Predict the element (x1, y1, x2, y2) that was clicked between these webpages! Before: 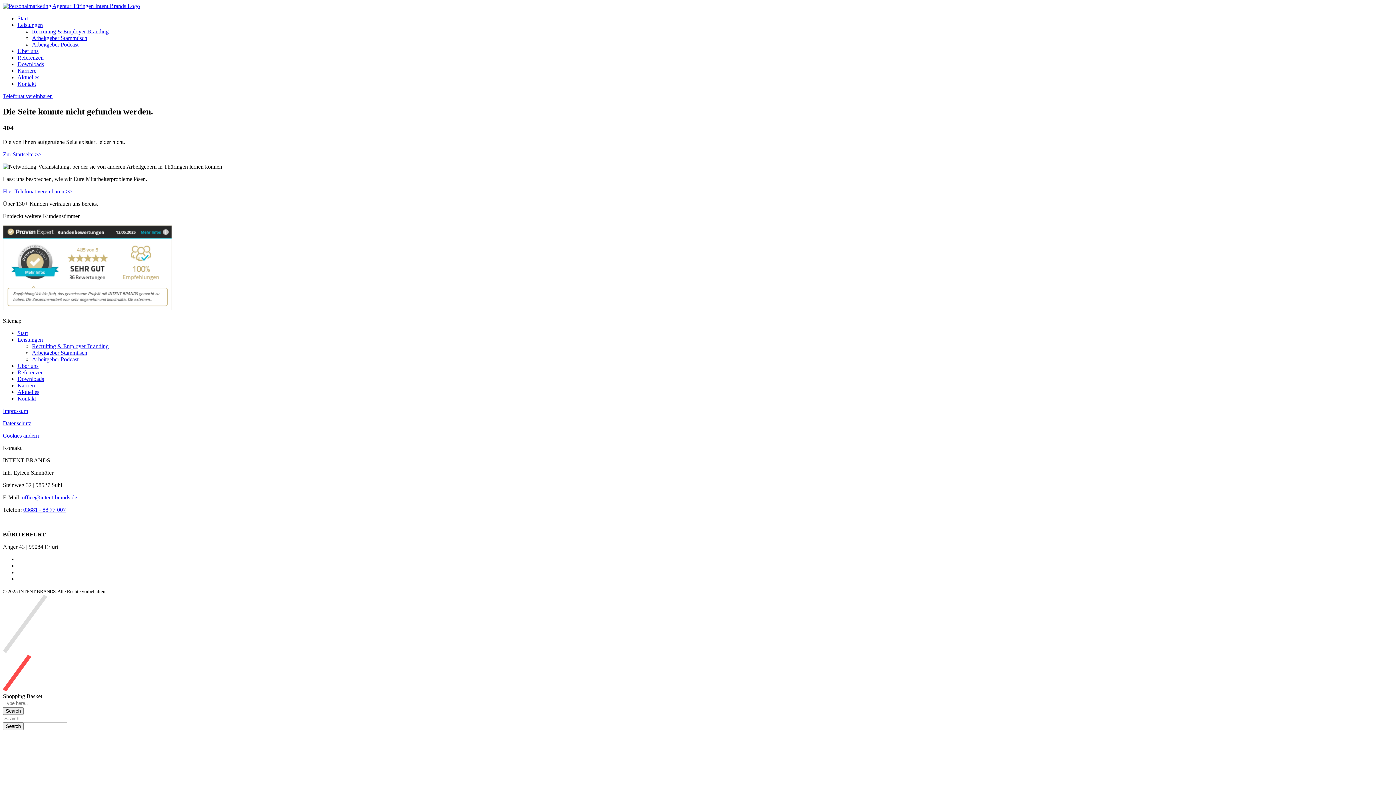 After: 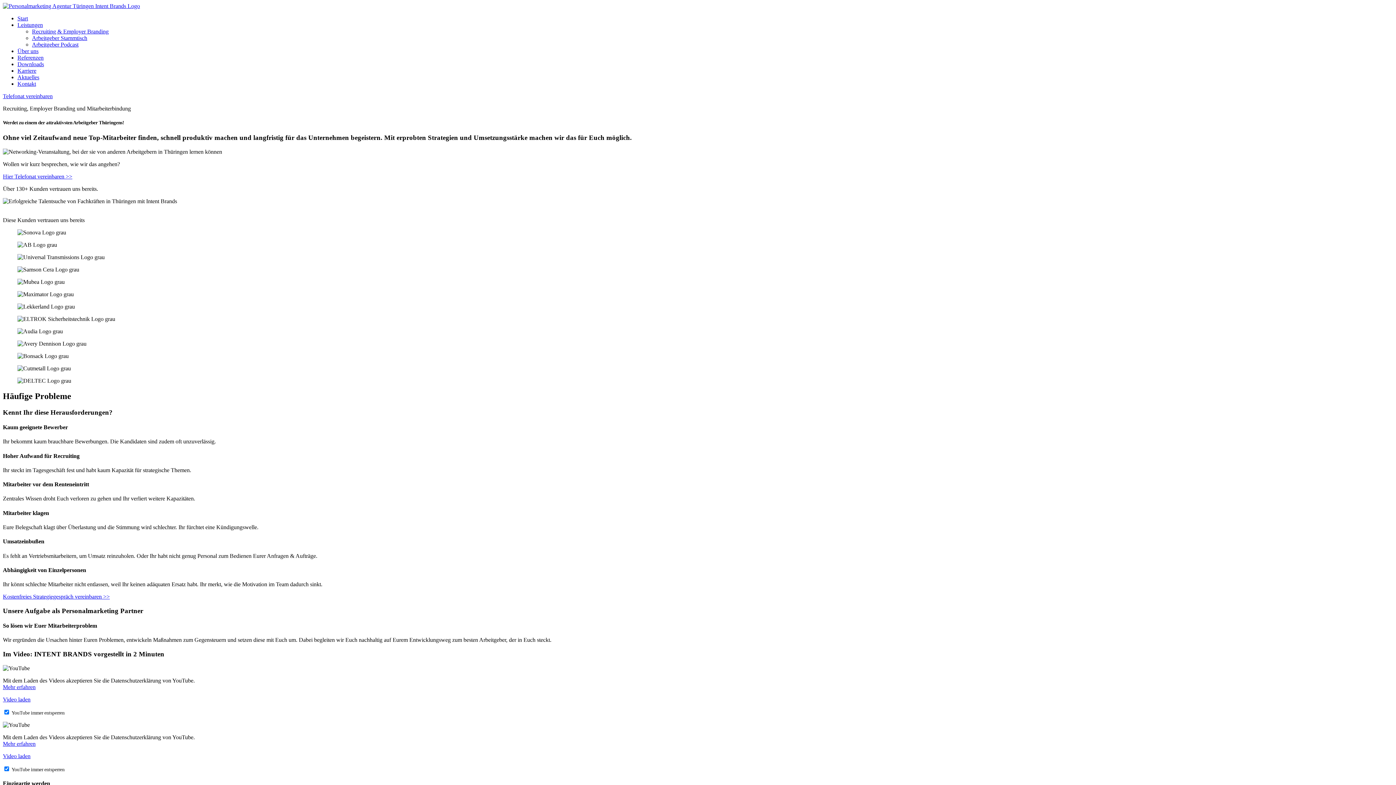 Action: bbox: (2, 2, 140, 9)